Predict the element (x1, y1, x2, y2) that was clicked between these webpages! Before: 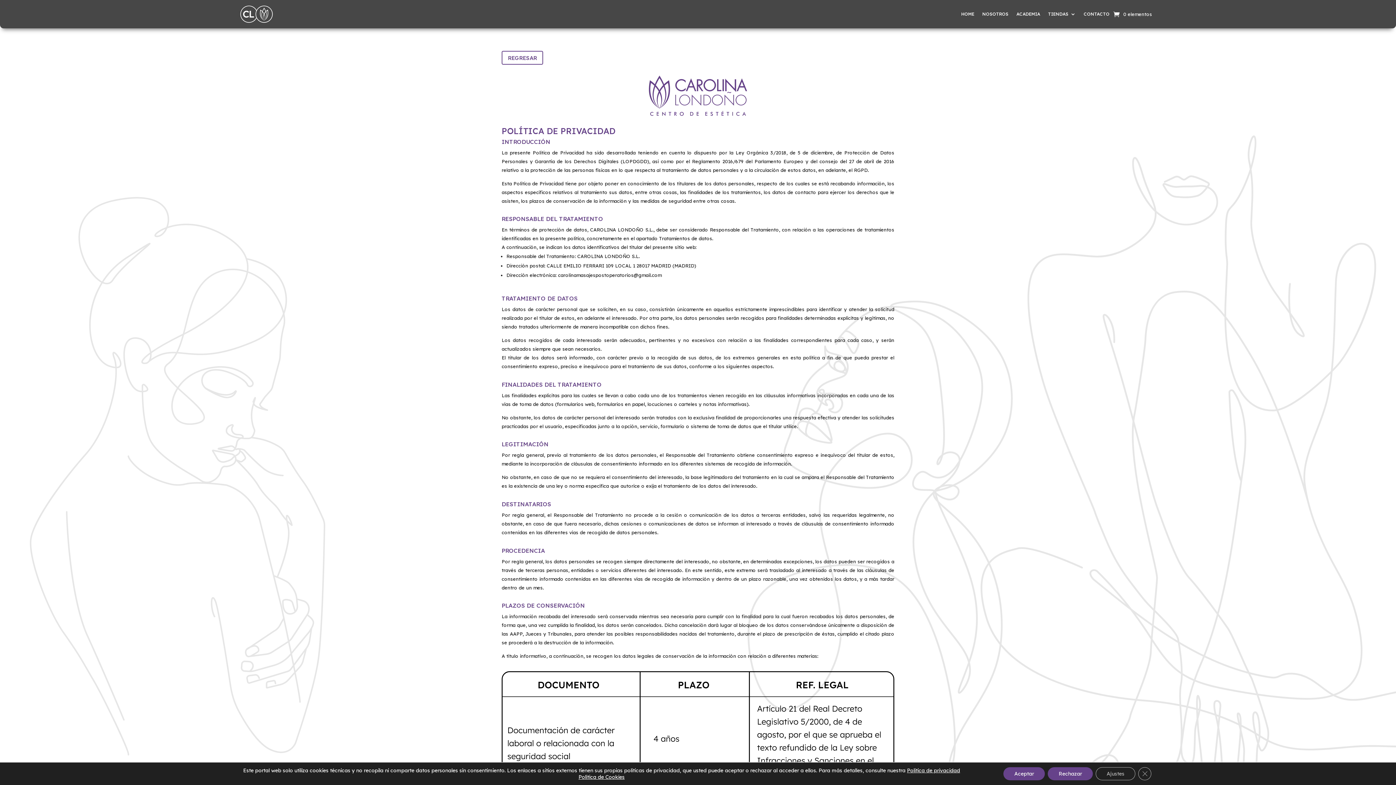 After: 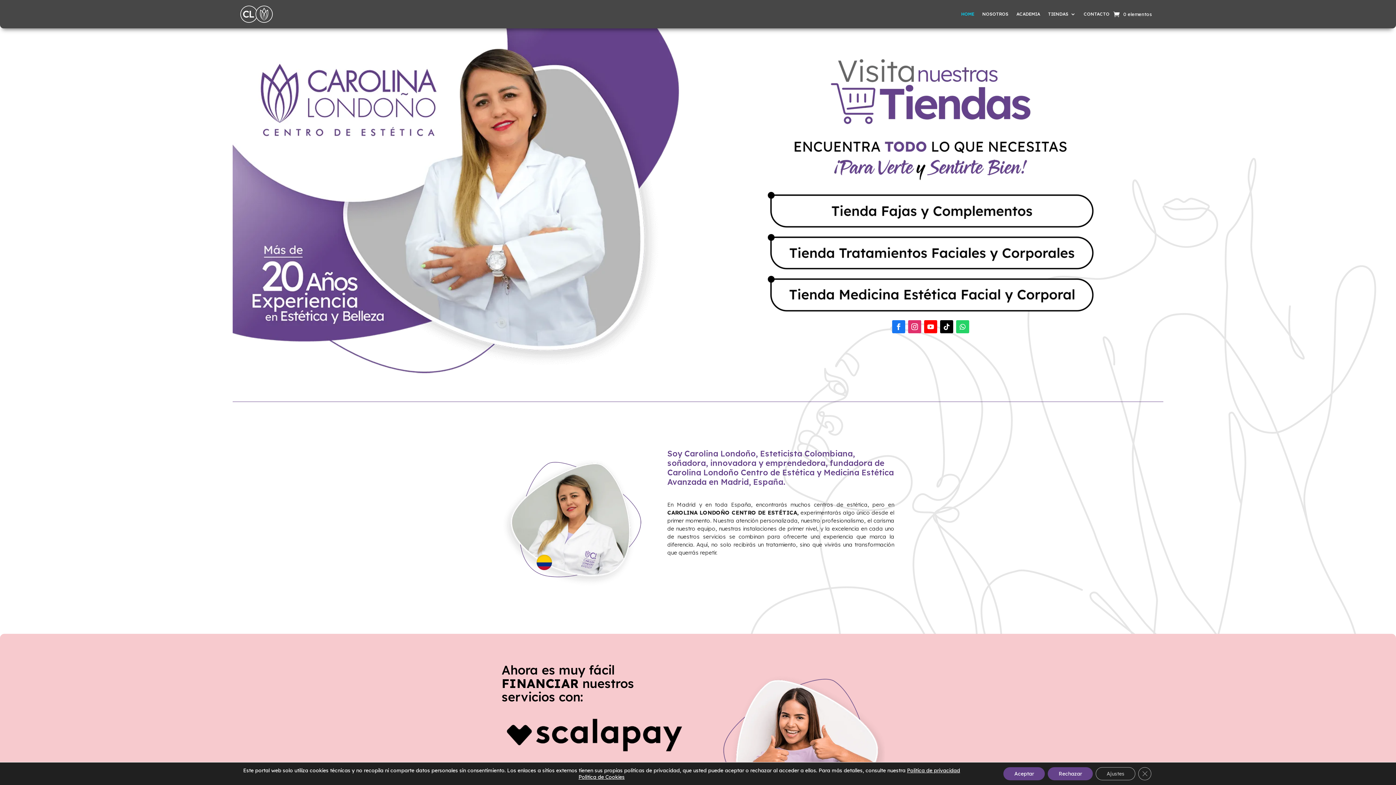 Action: bbox: (961, 0, 974, 28) label: HOME